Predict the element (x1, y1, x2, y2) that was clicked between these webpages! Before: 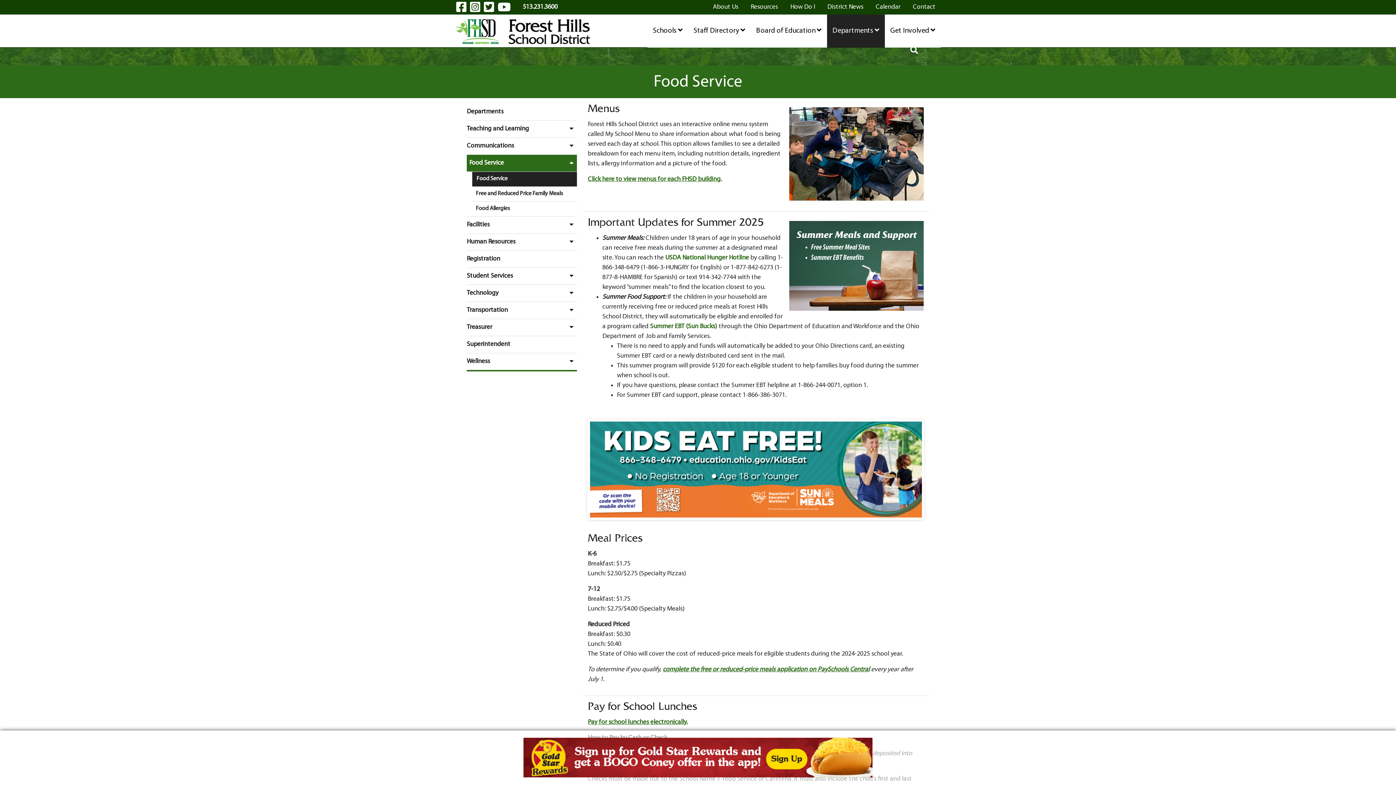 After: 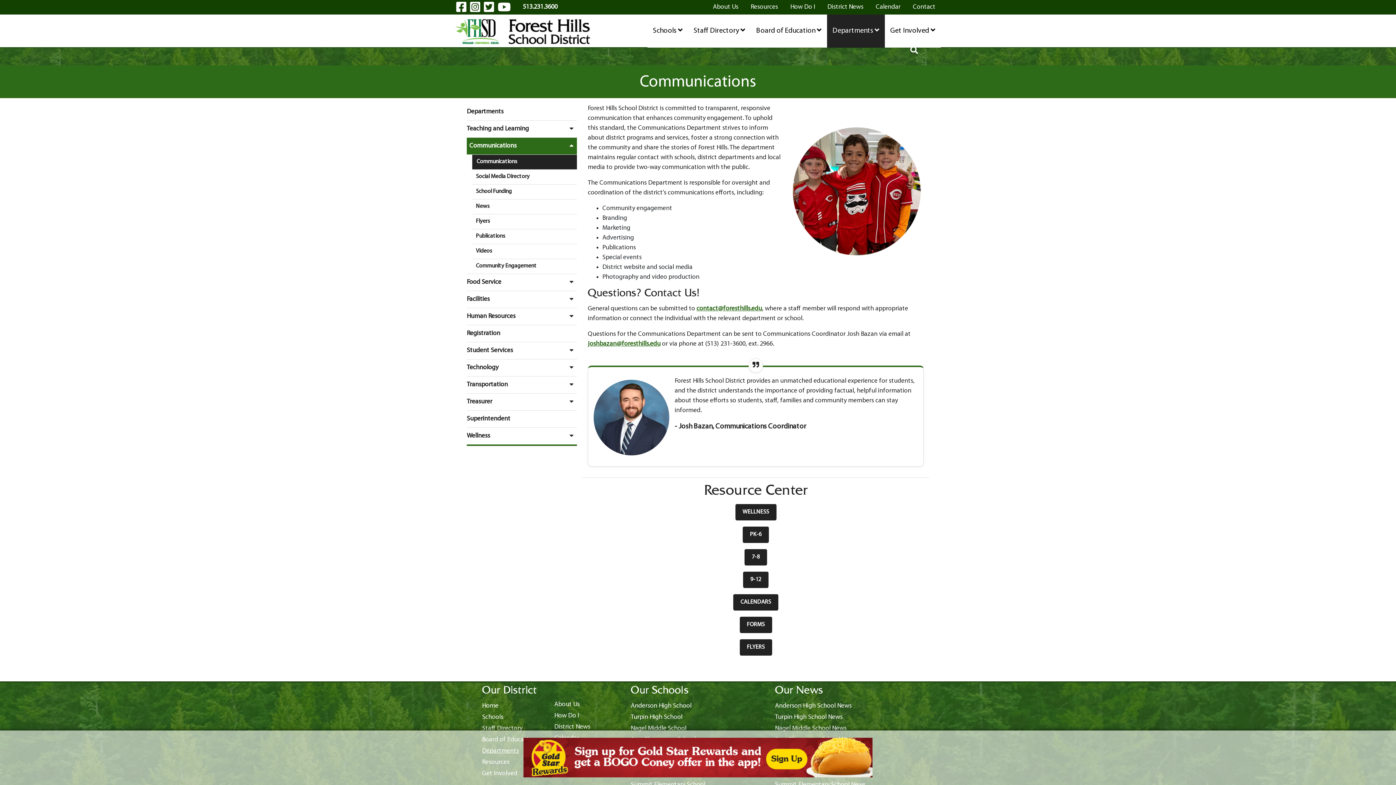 Action: label: Communications bbox: (466, 137, 577, 154)